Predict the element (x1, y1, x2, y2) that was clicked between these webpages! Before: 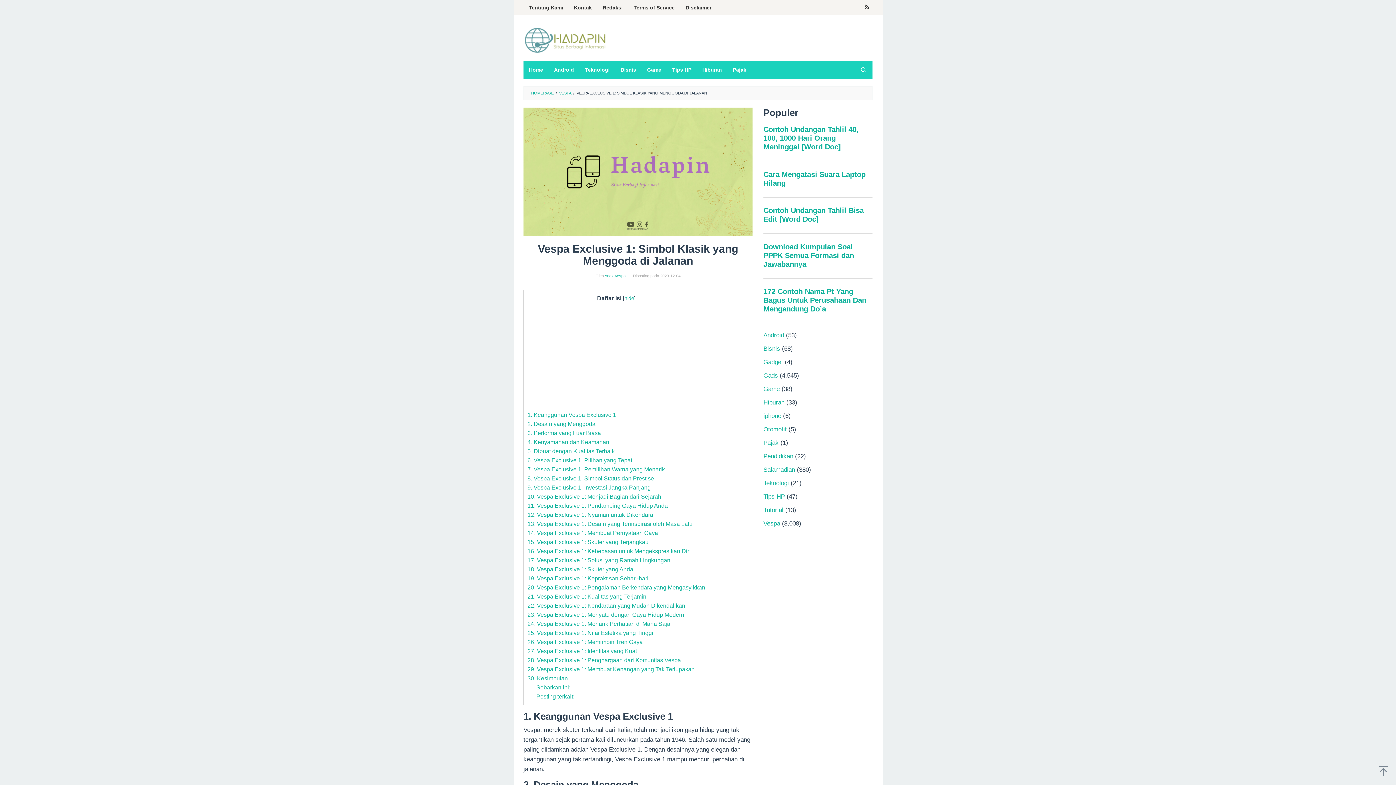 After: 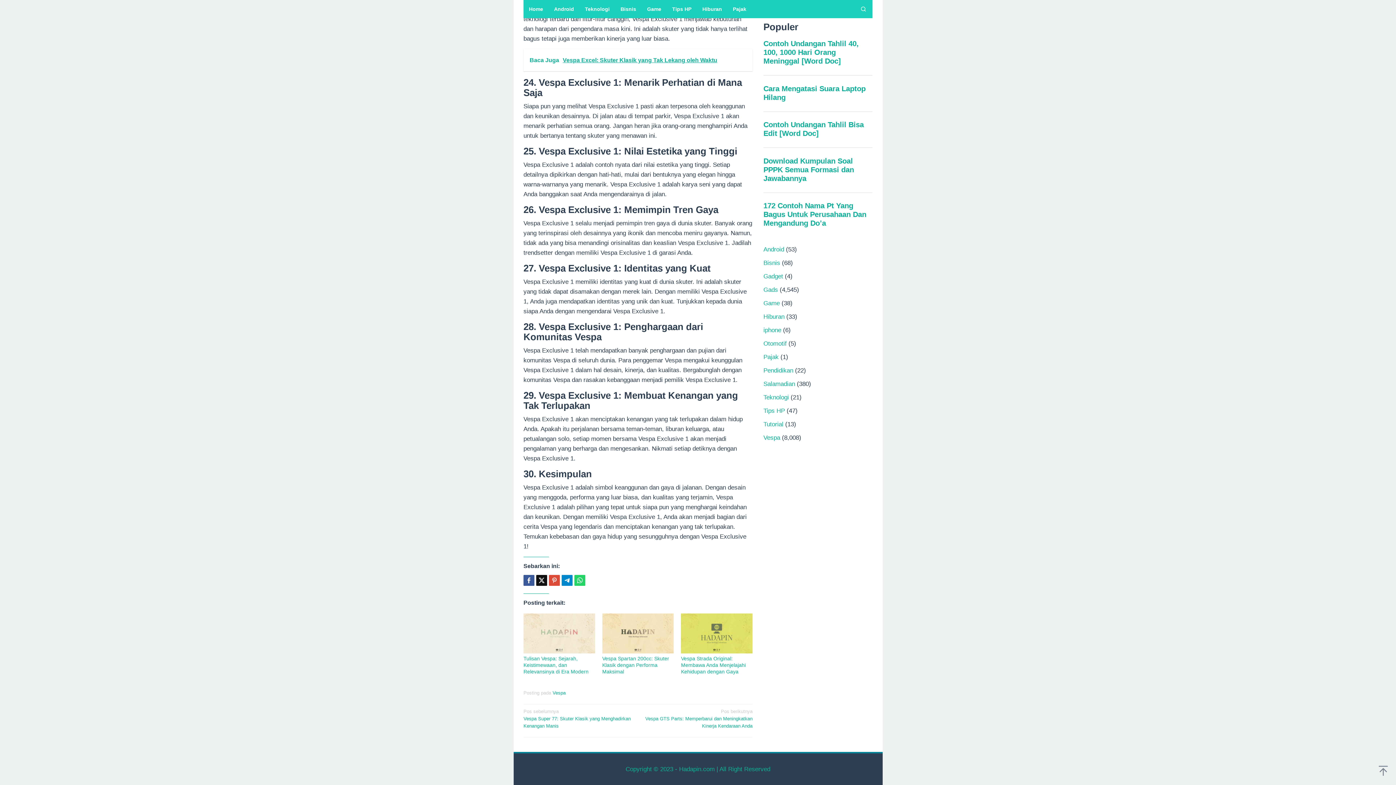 Action: label: 26. Vespa Exclusive 1: Memimpin Tren Gaya bbox: (527, 639, 642, 645)